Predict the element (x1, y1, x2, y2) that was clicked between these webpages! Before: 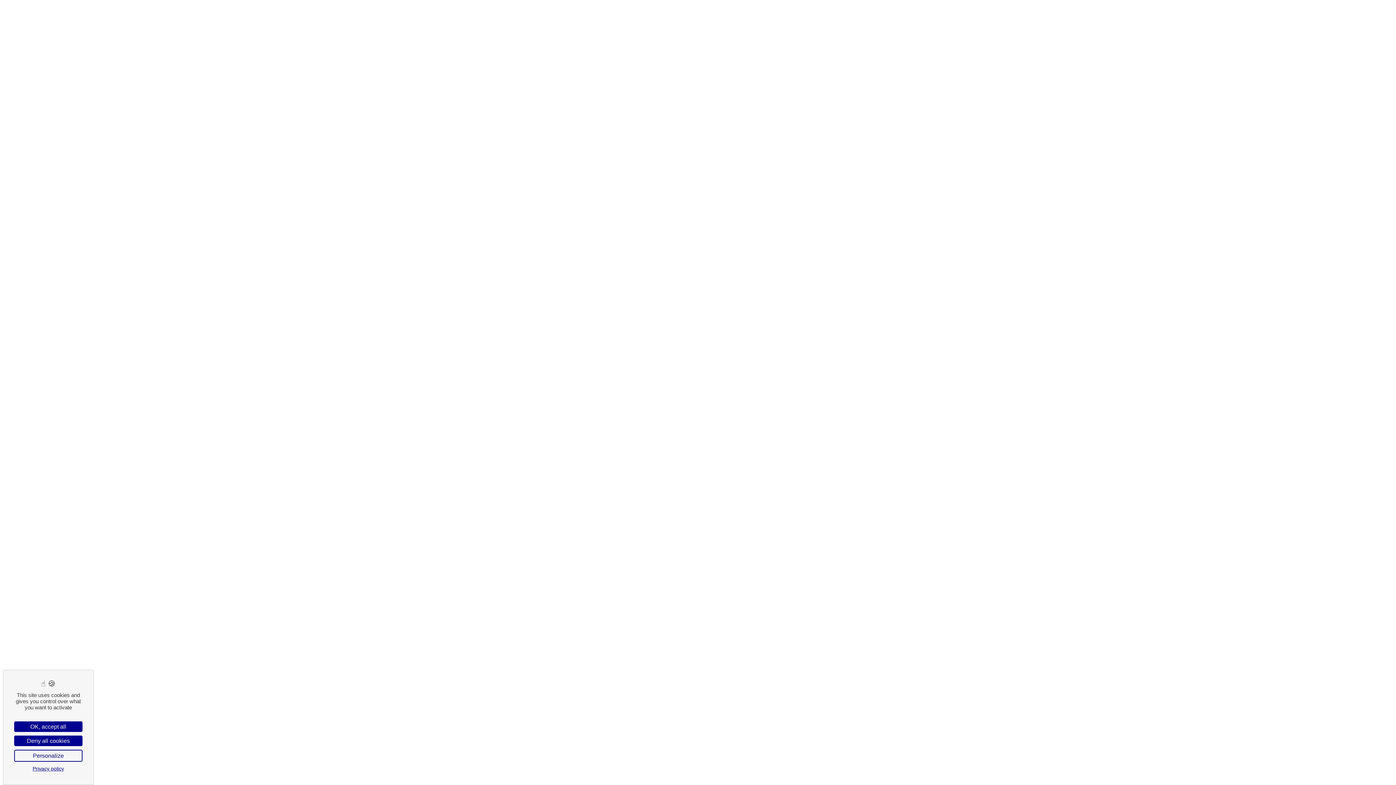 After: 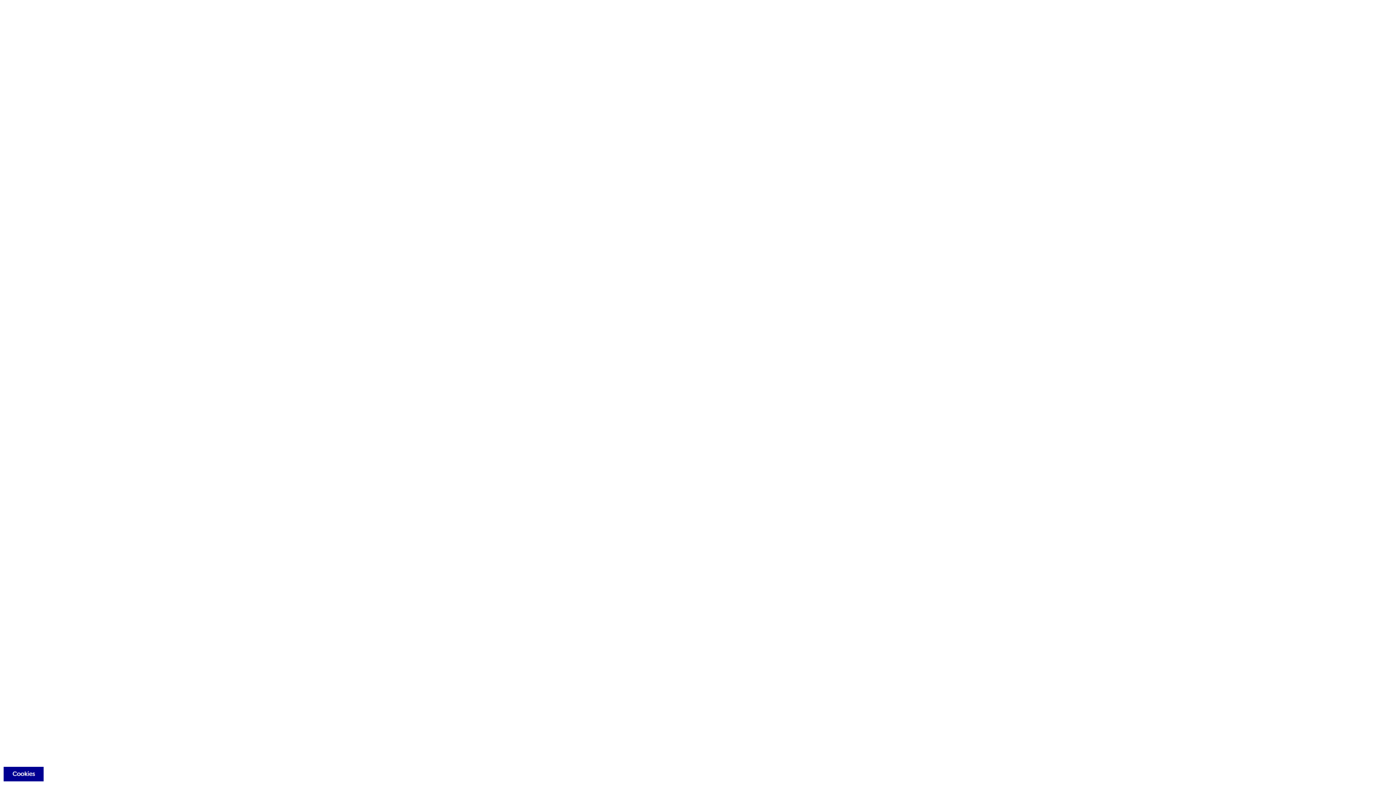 Action: label: Cookies : Deny all cookies bbox: (14, 736, 82, 746)